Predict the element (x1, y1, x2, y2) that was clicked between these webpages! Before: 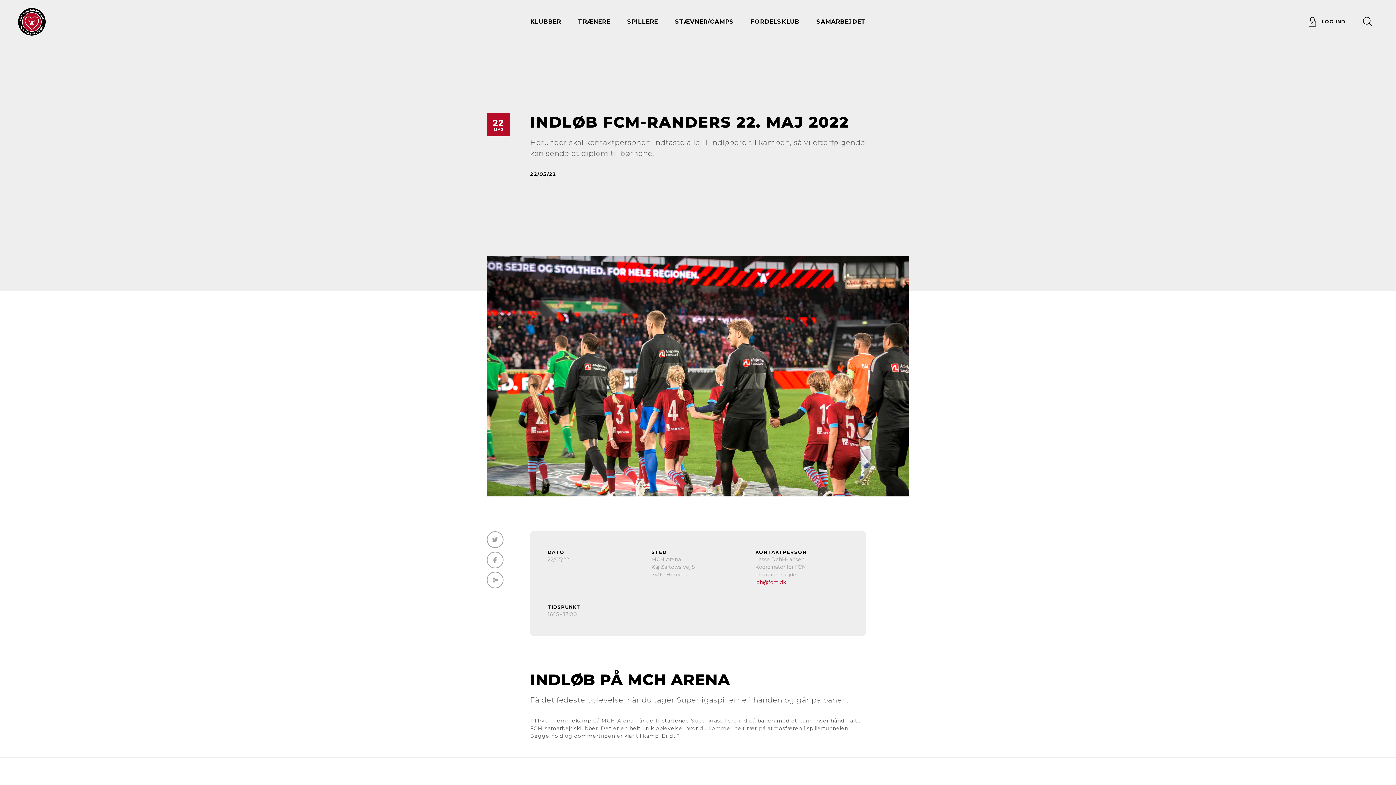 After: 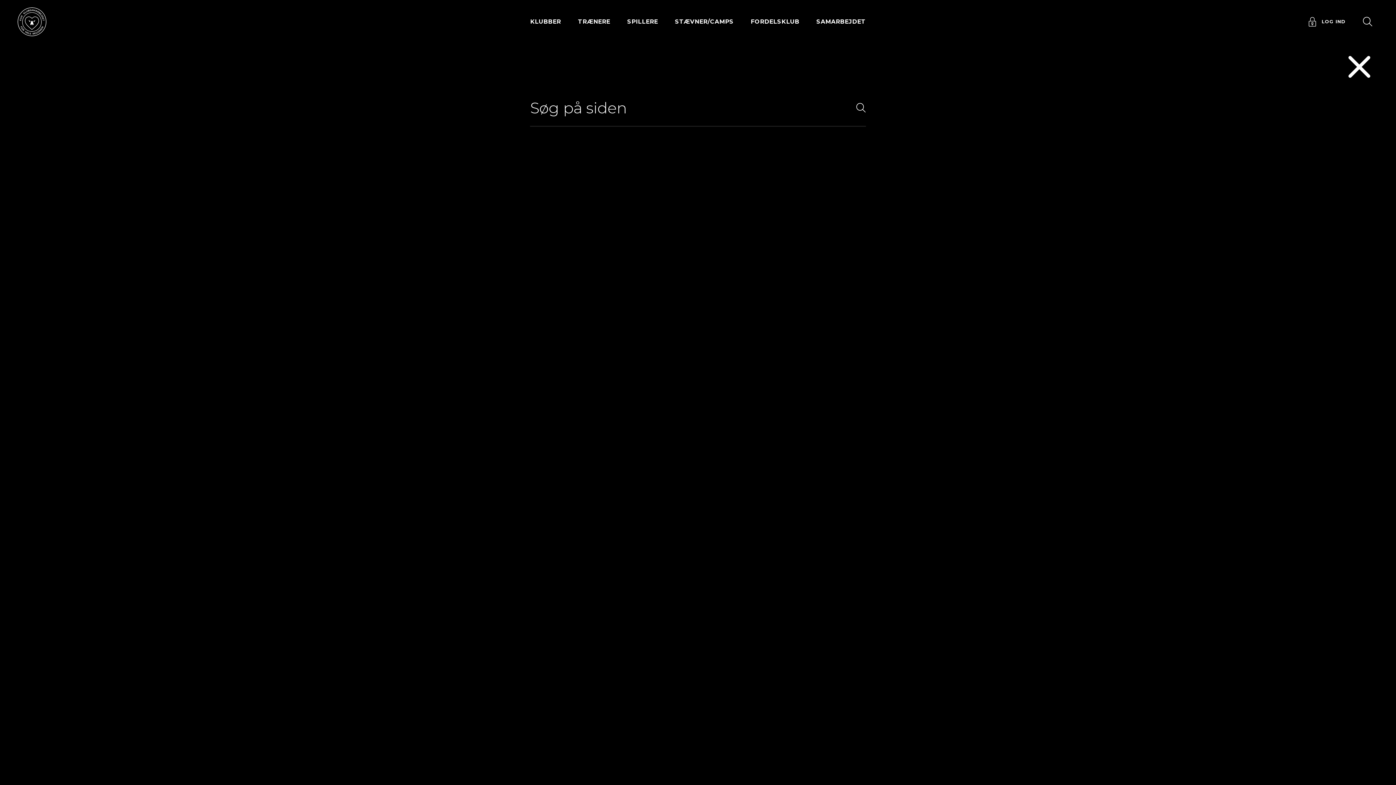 Action: bbox: (1360, 14, 1376, 29)